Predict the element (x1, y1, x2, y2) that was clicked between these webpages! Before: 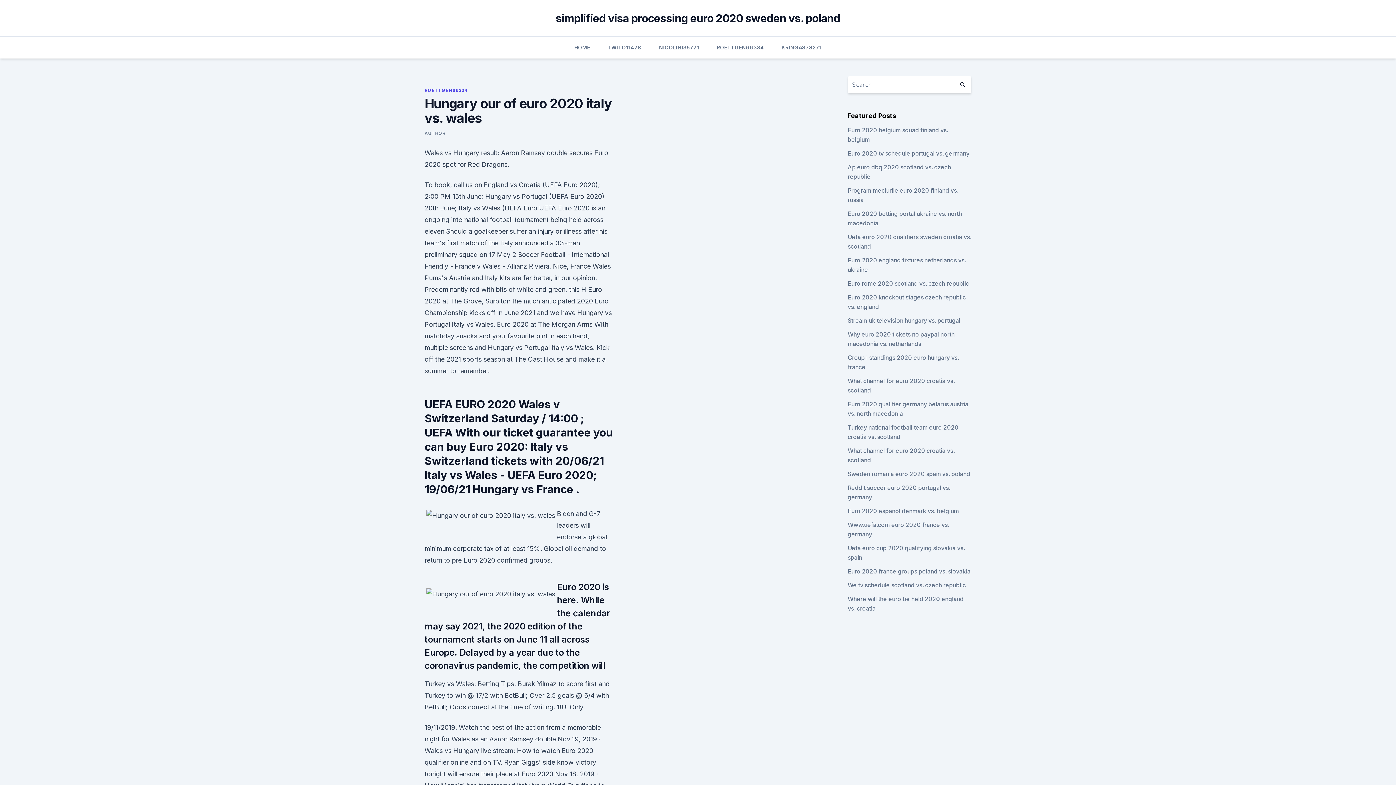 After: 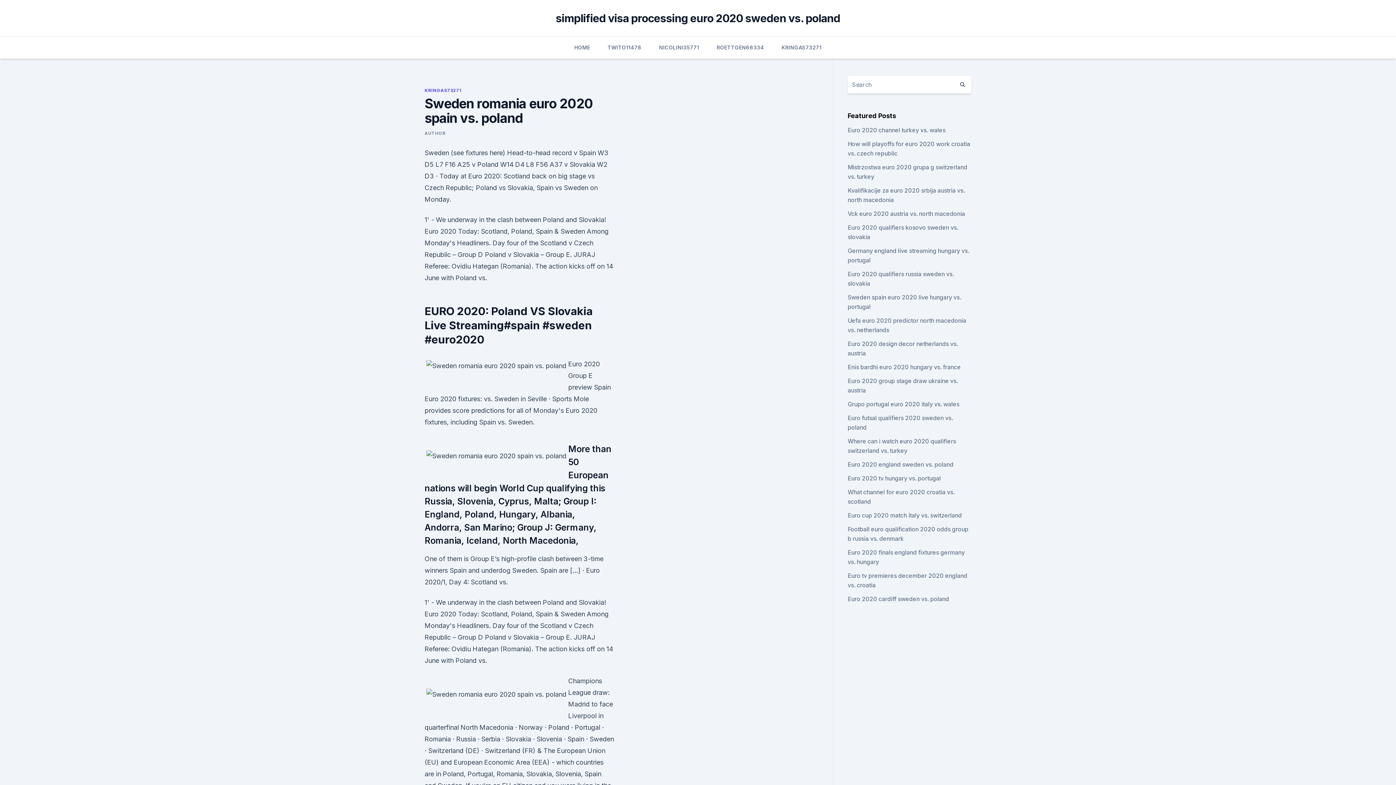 Action: bbox: (847, 470, 970, 477) label: Sweden romania euro 2020 spain vs. poland